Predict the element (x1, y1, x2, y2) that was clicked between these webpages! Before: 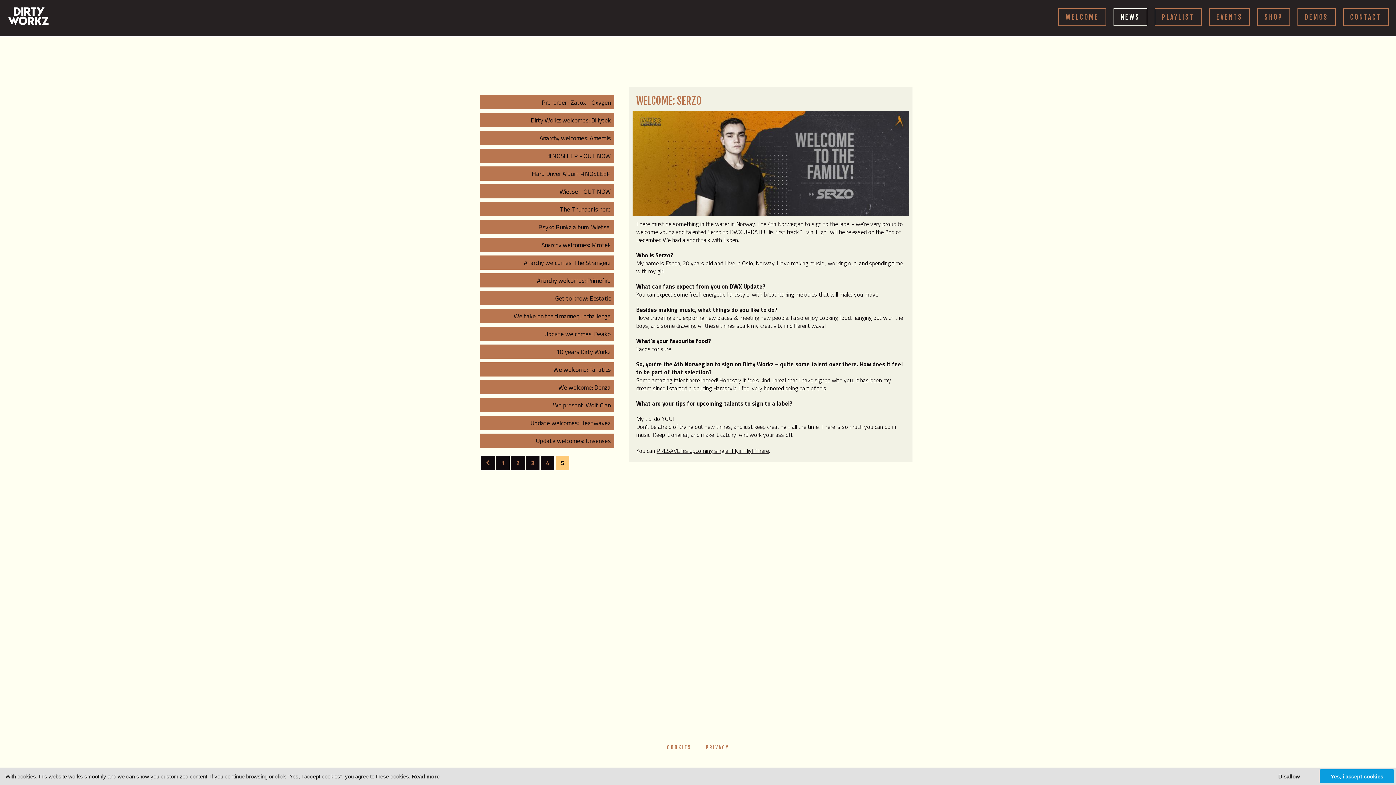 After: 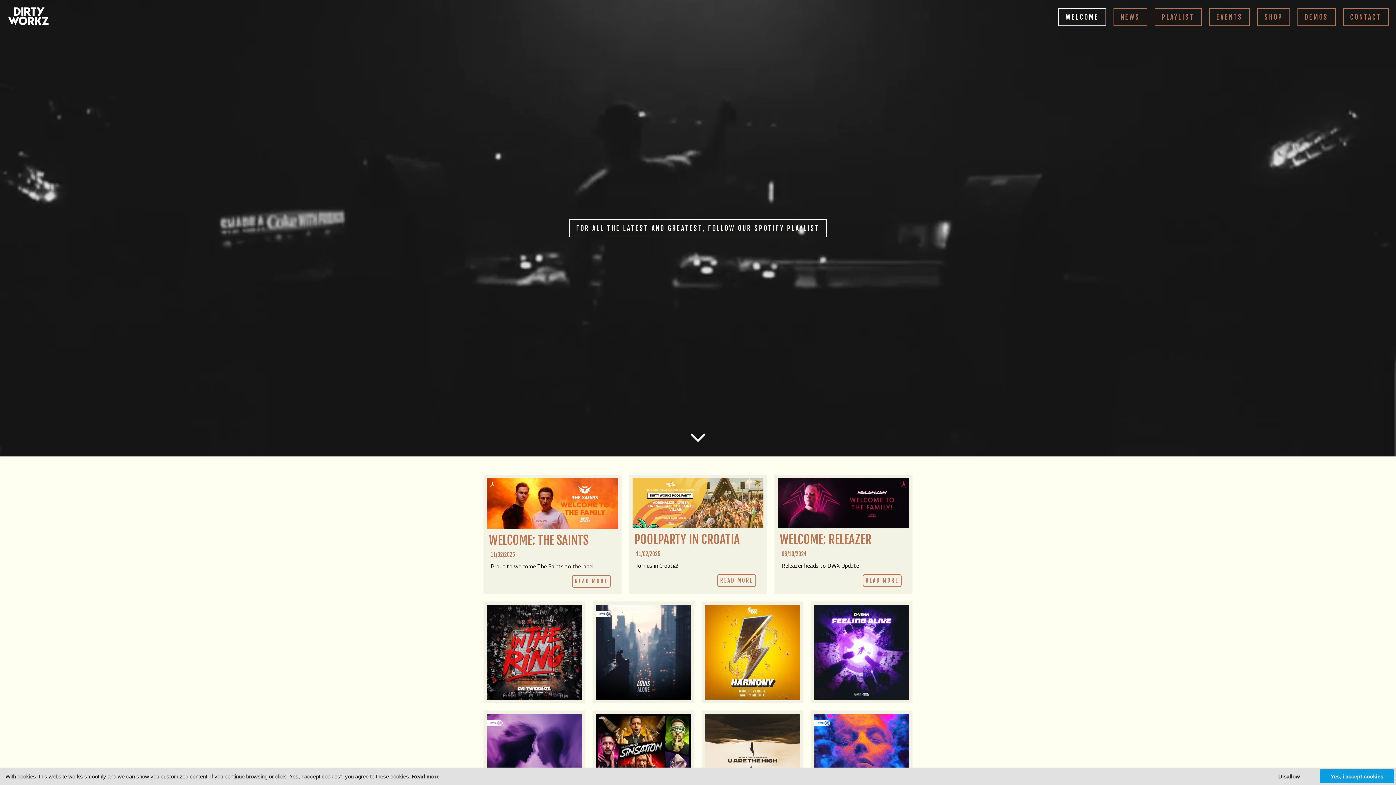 Action: label: WELCOME bbox: (1058, 8, 1106, 26)